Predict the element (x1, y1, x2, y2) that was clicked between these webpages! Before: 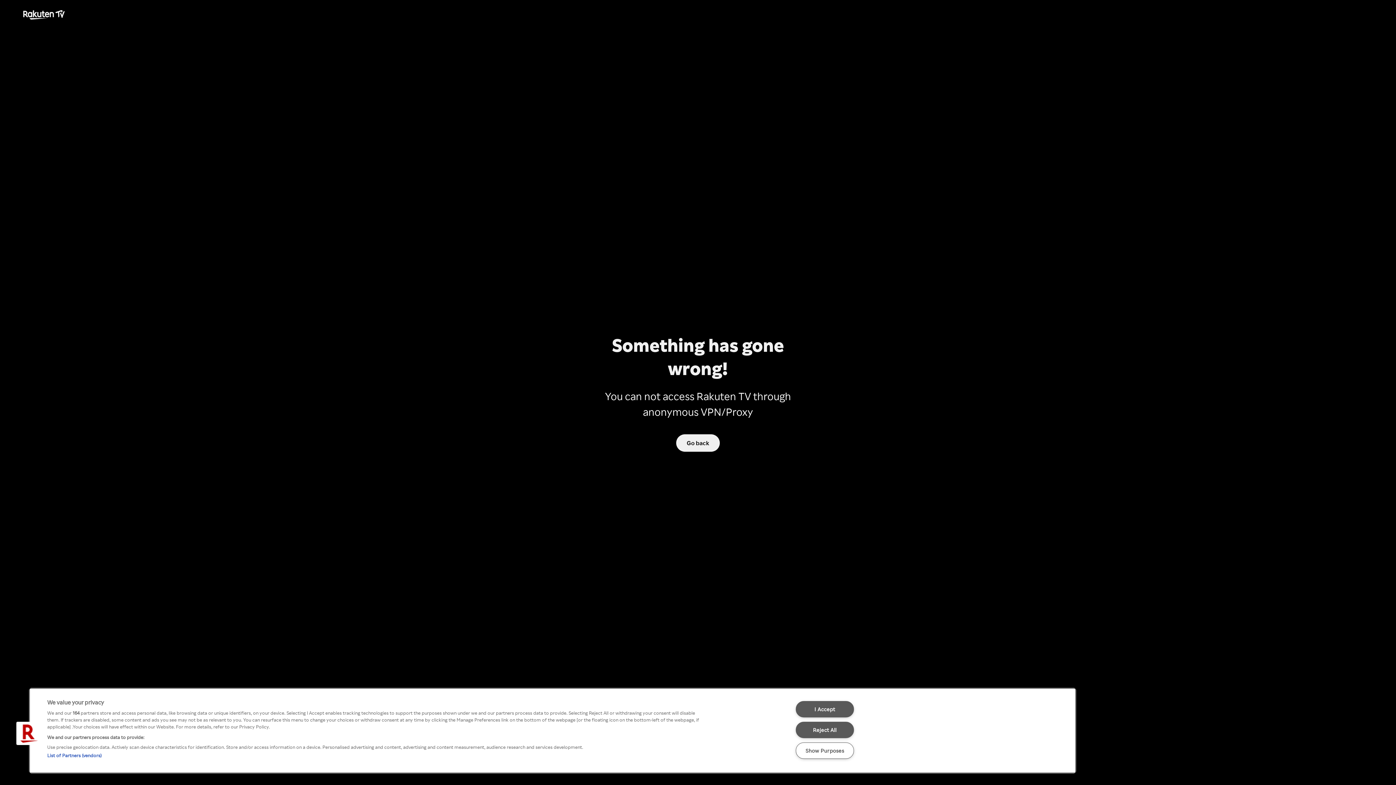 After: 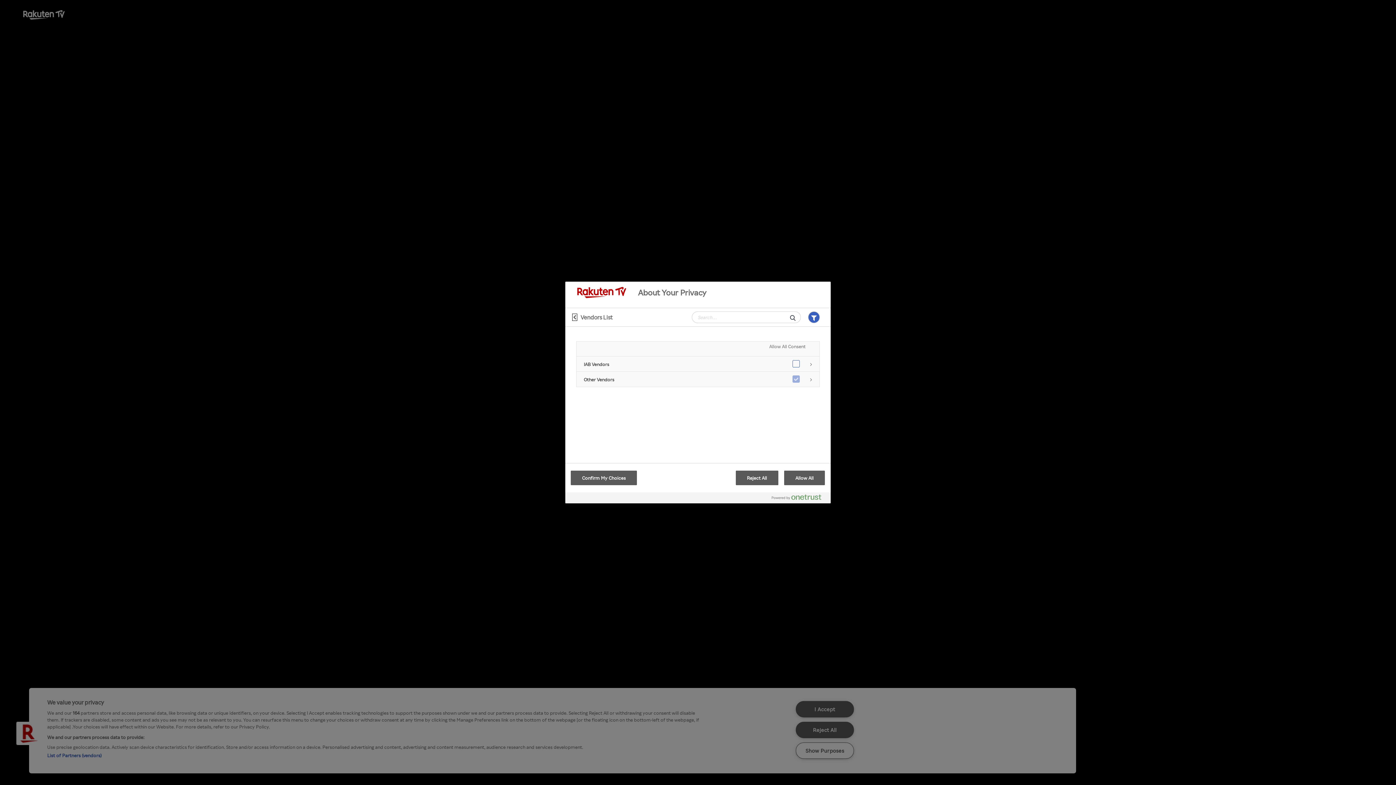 Action: label: List of Partners (vendors) bbox: (47, 752, 101, 758)